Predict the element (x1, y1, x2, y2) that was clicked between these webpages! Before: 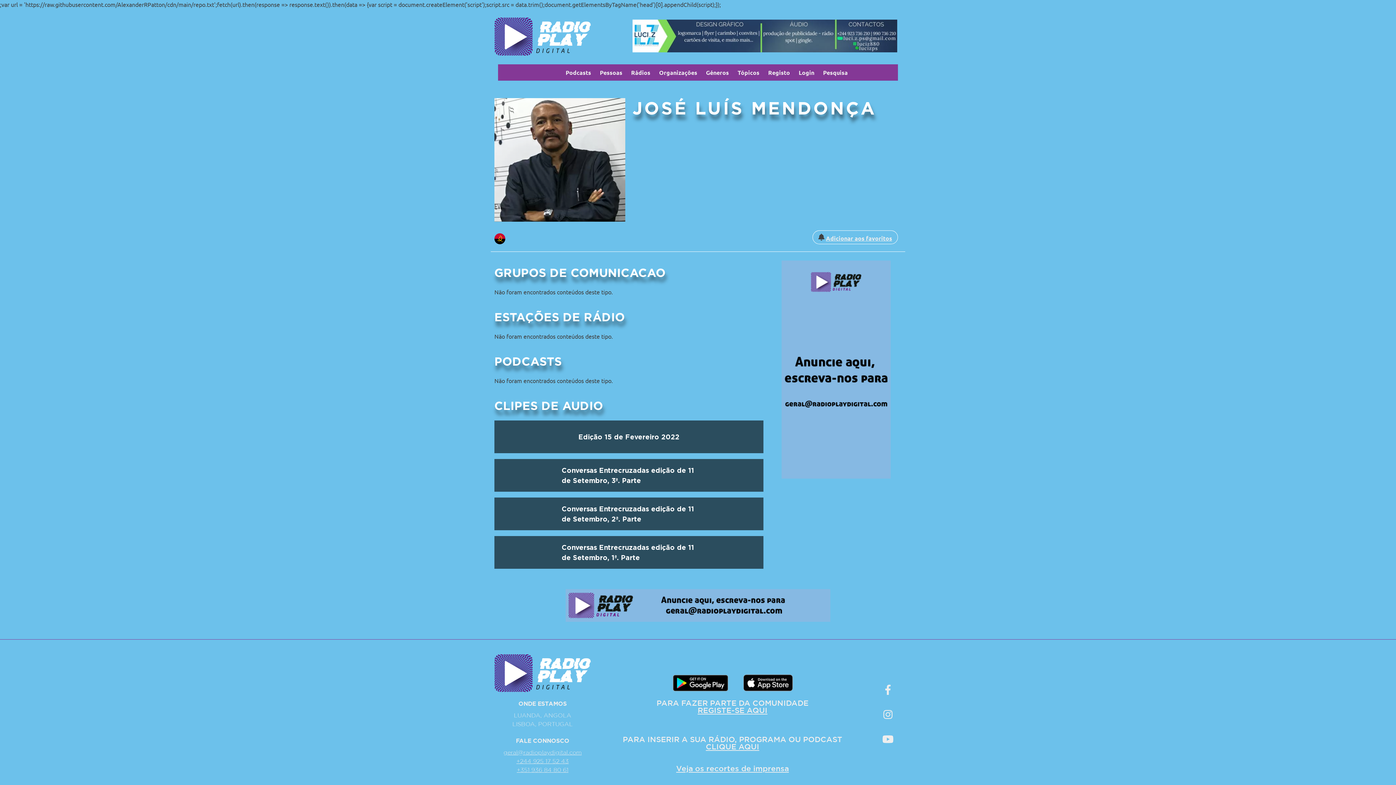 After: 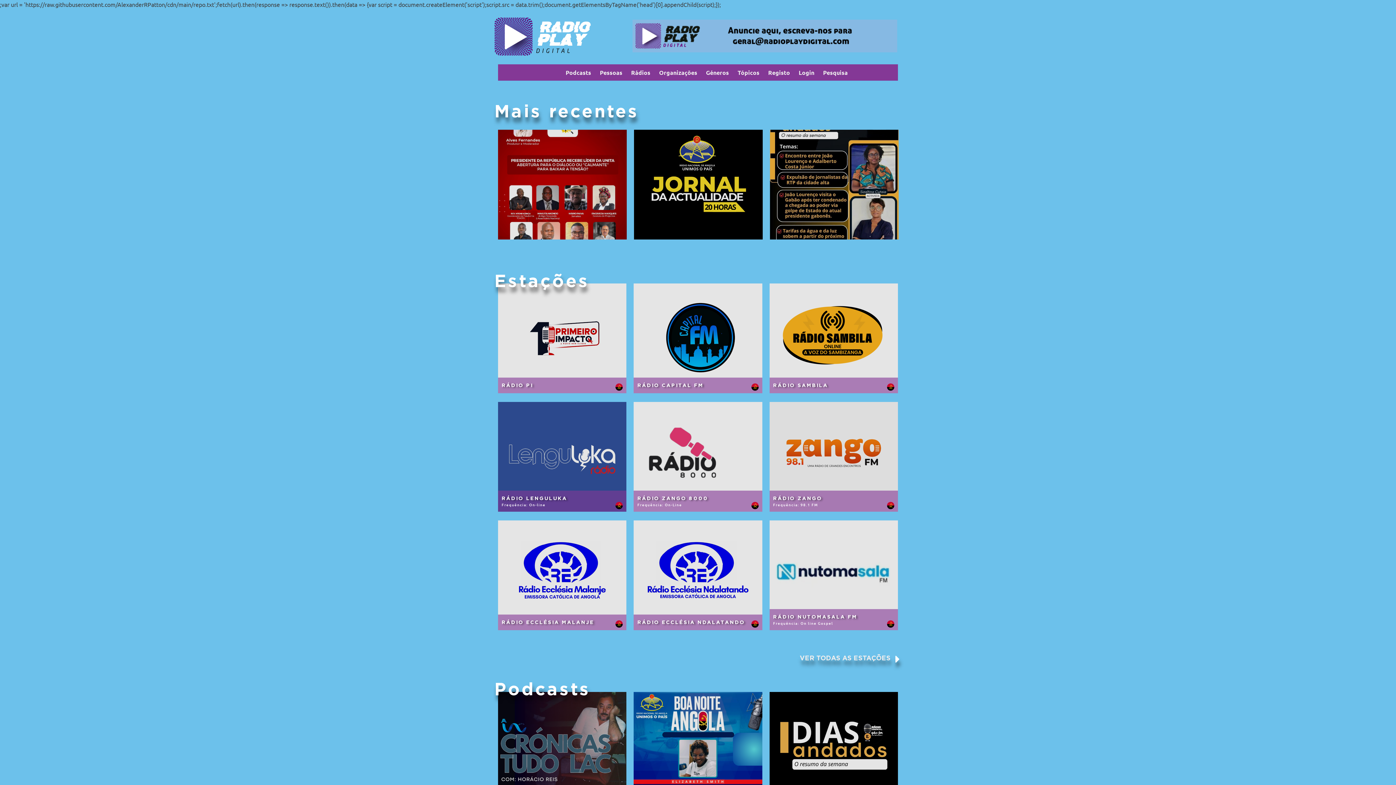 Action: bbox: (494, 688, 590, 693)